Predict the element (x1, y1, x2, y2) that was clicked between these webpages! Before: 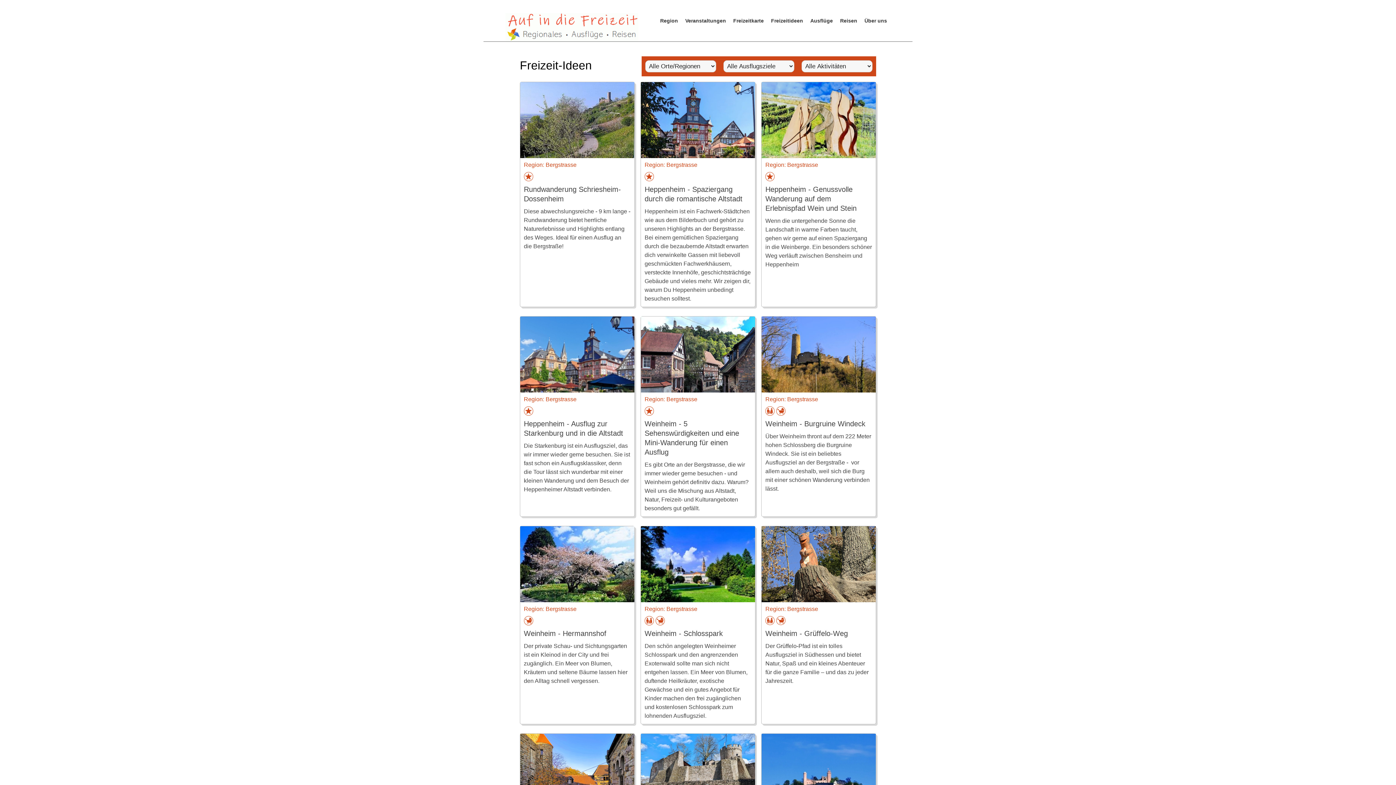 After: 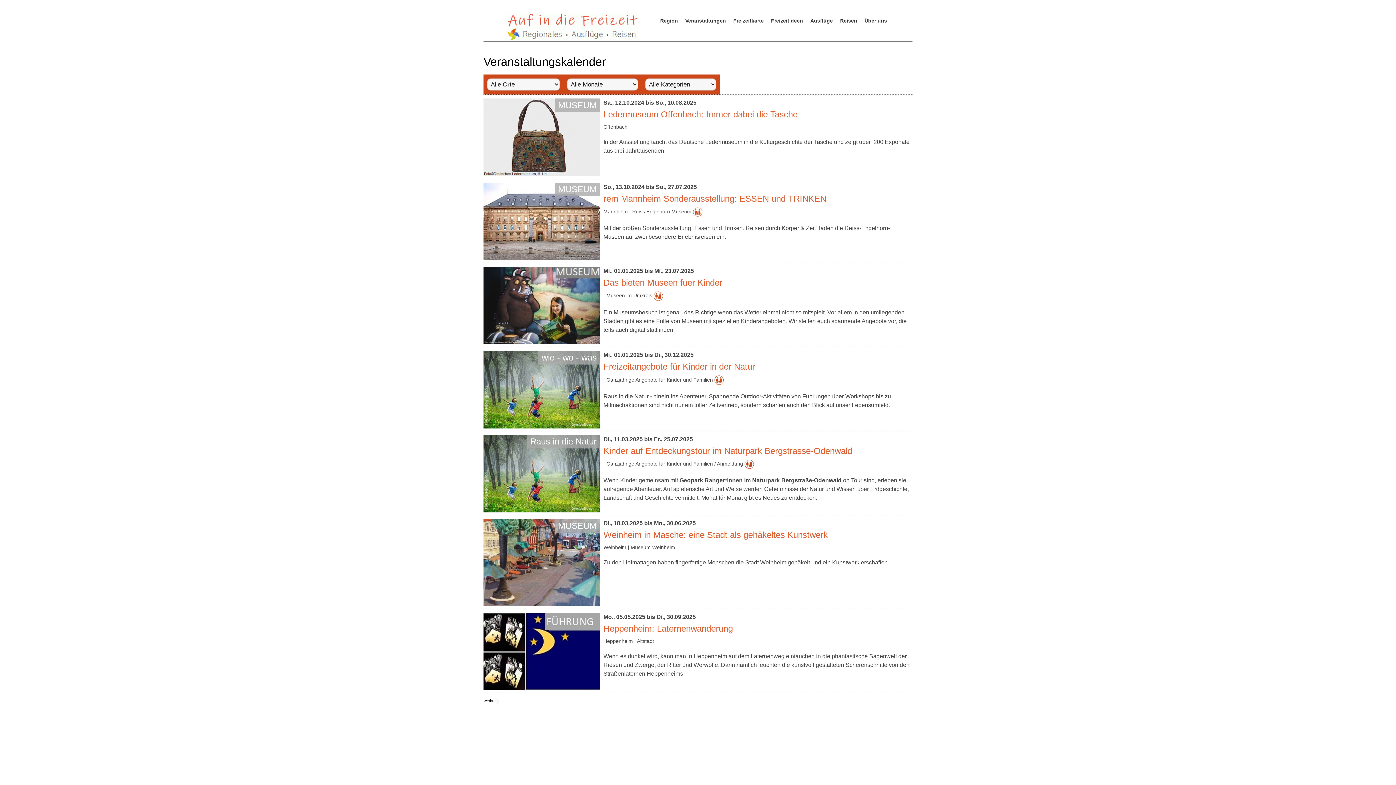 Action: bbox: (681, 10, 729, 30) label: Veranstaltungen